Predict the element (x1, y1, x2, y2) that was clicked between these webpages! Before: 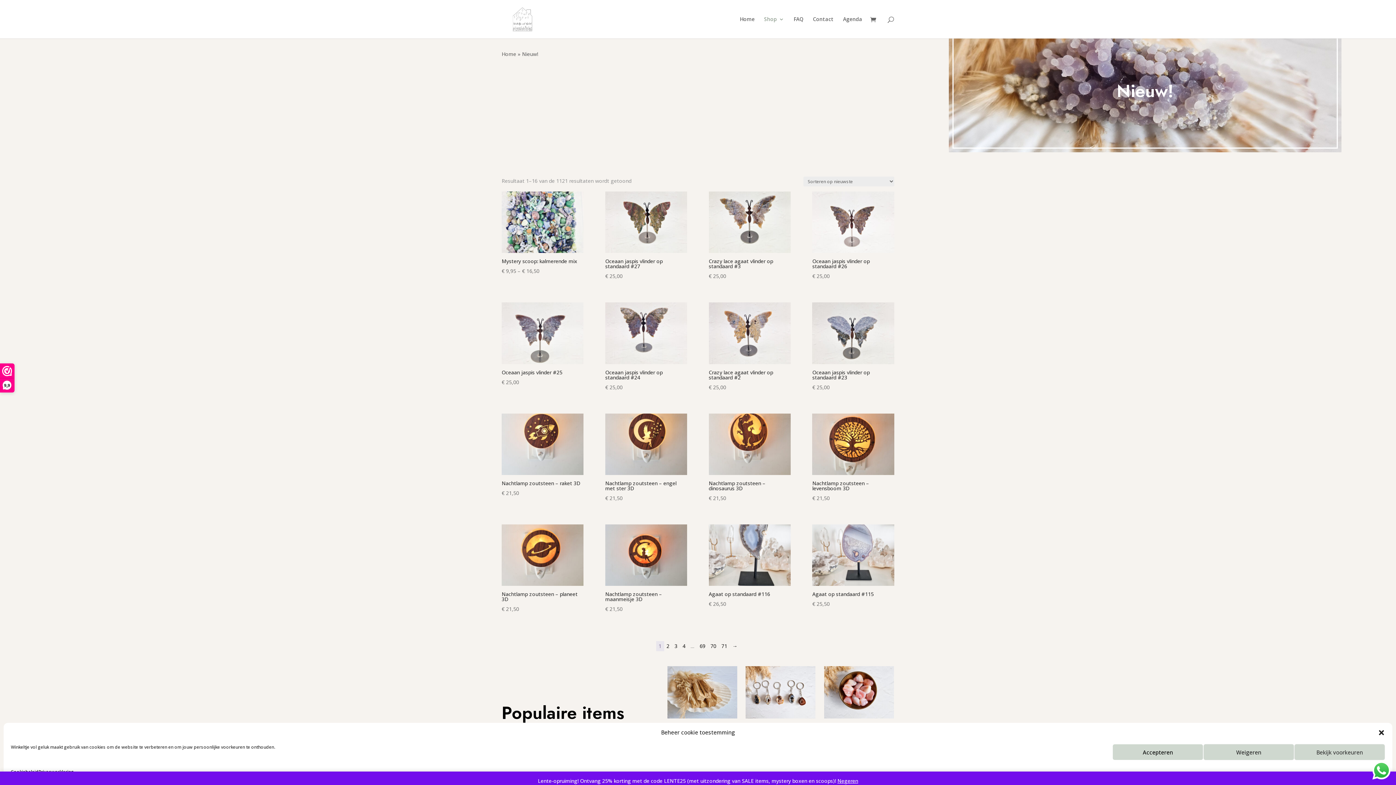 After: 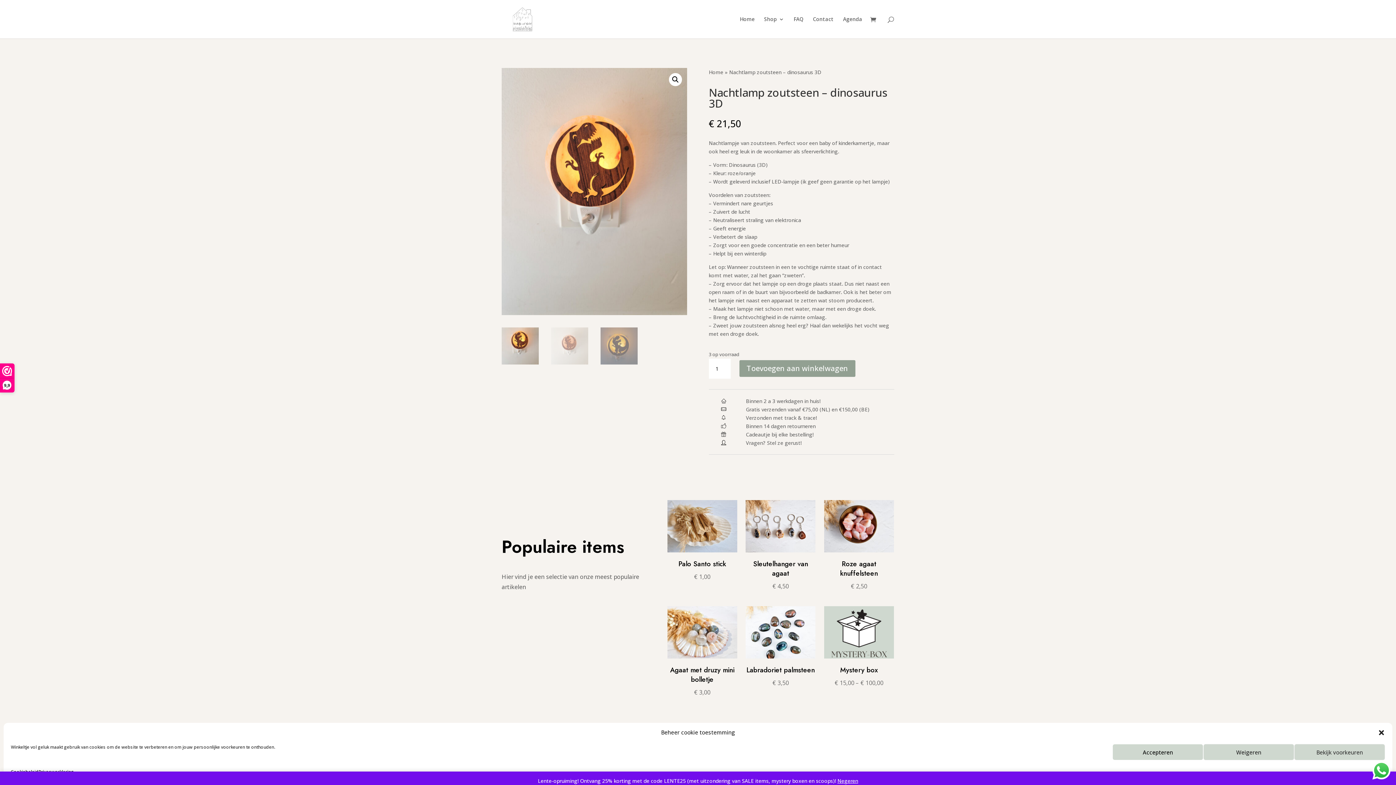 Action: bbox: (708, 413, 790, 503) label: Nachtlamp zoutsteen – dinosaurus 3D
€ 21,50